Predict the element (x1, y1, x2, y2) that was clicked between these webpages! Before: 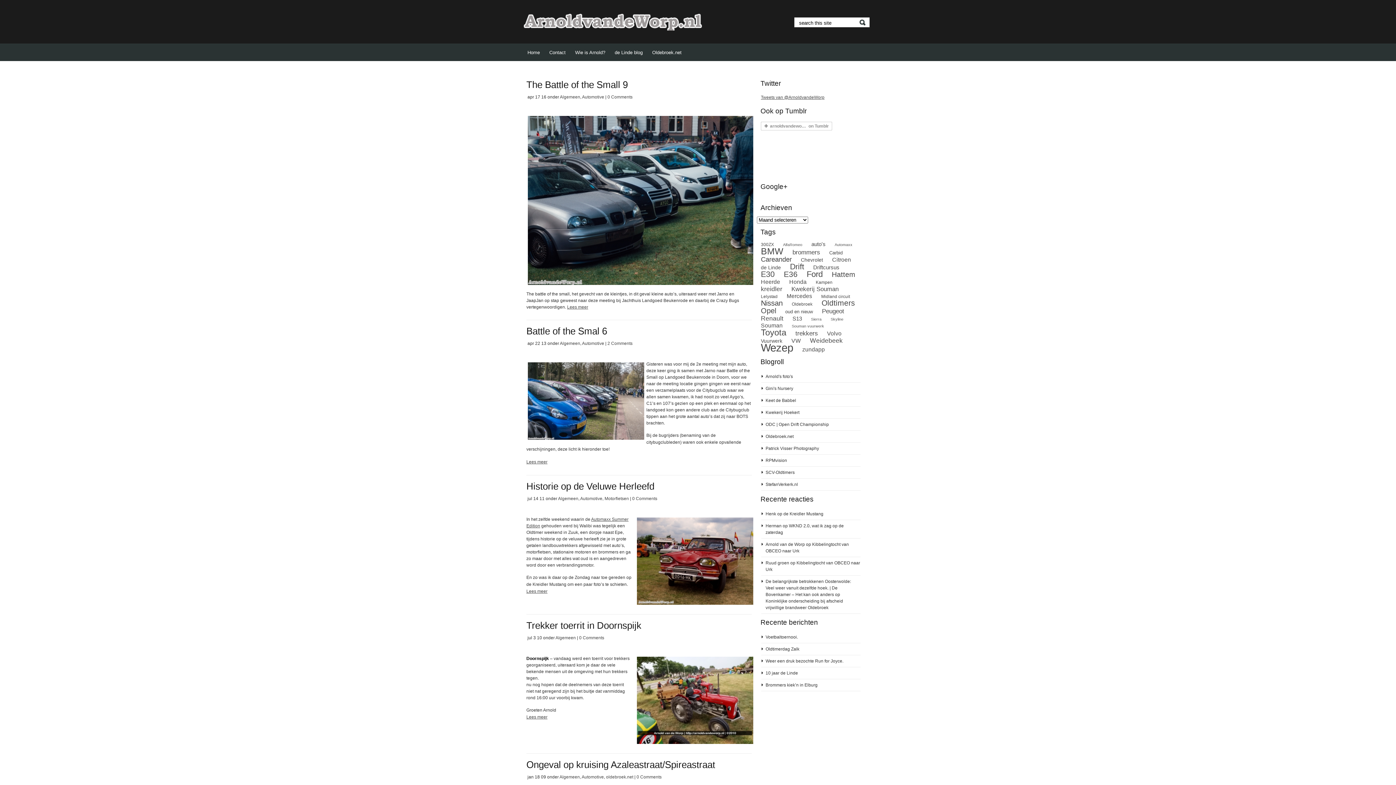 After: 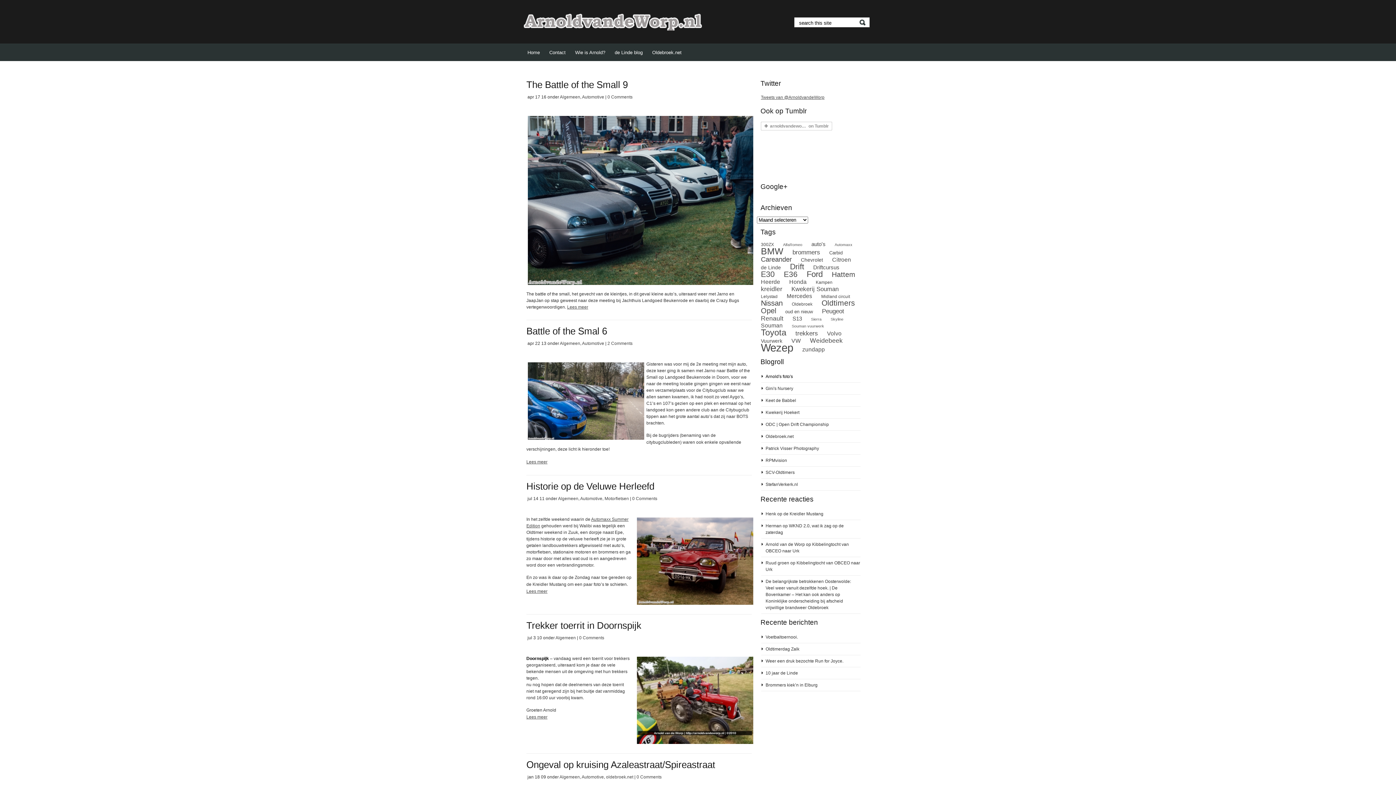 Action: bbox: (765, 374, 793, 379) label: Arnold's foto's